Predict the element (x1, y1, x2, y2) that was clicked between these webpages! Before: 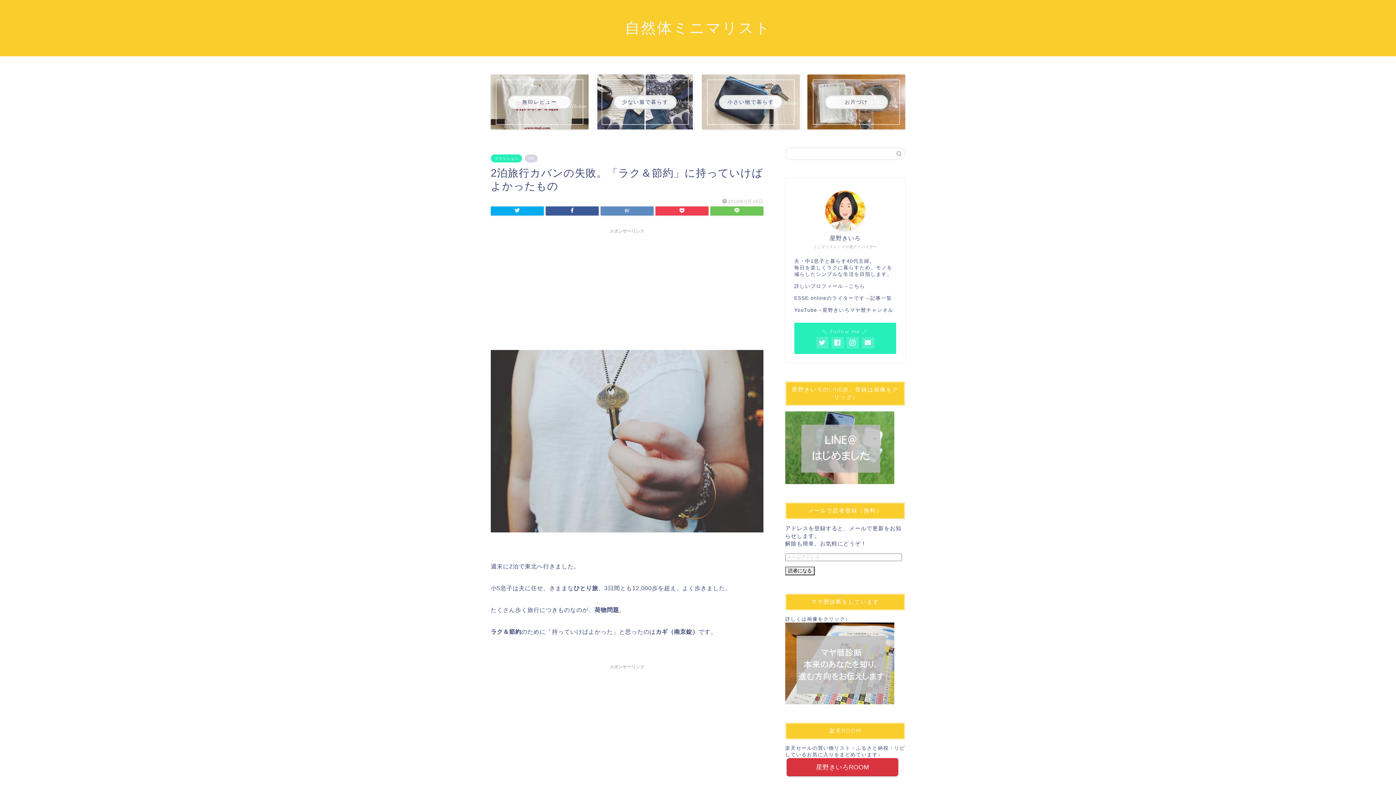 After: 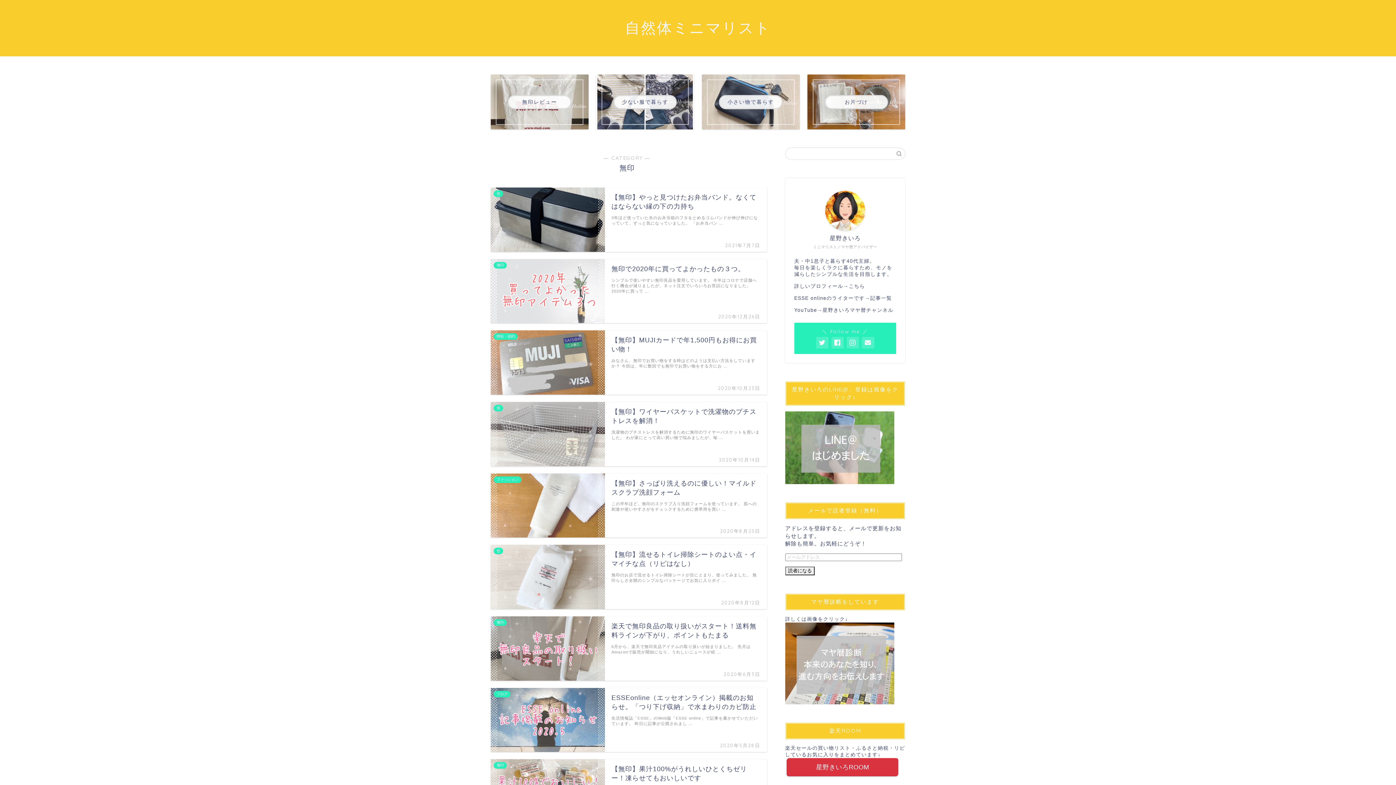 Action: label: 無印レビュー bbox: (490, 74, 588, 129)